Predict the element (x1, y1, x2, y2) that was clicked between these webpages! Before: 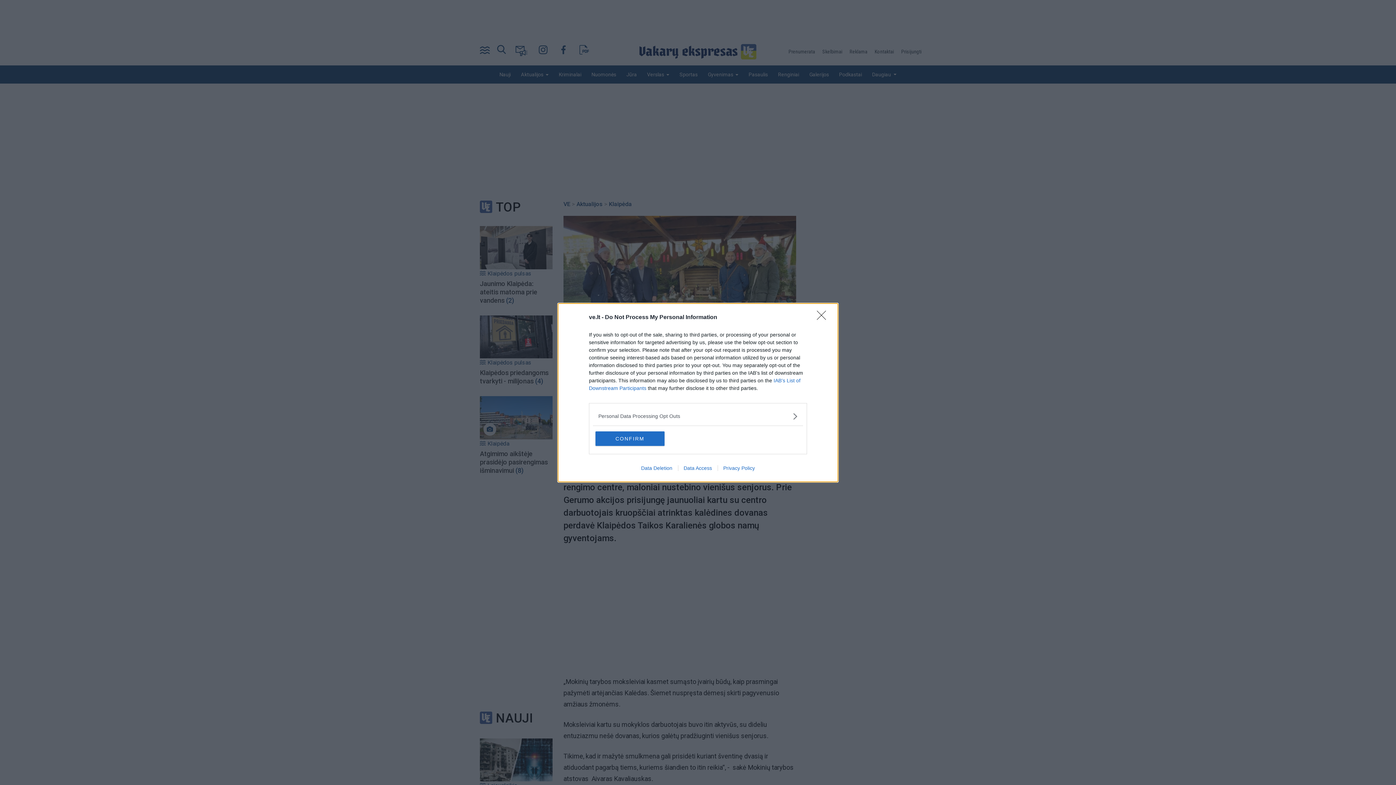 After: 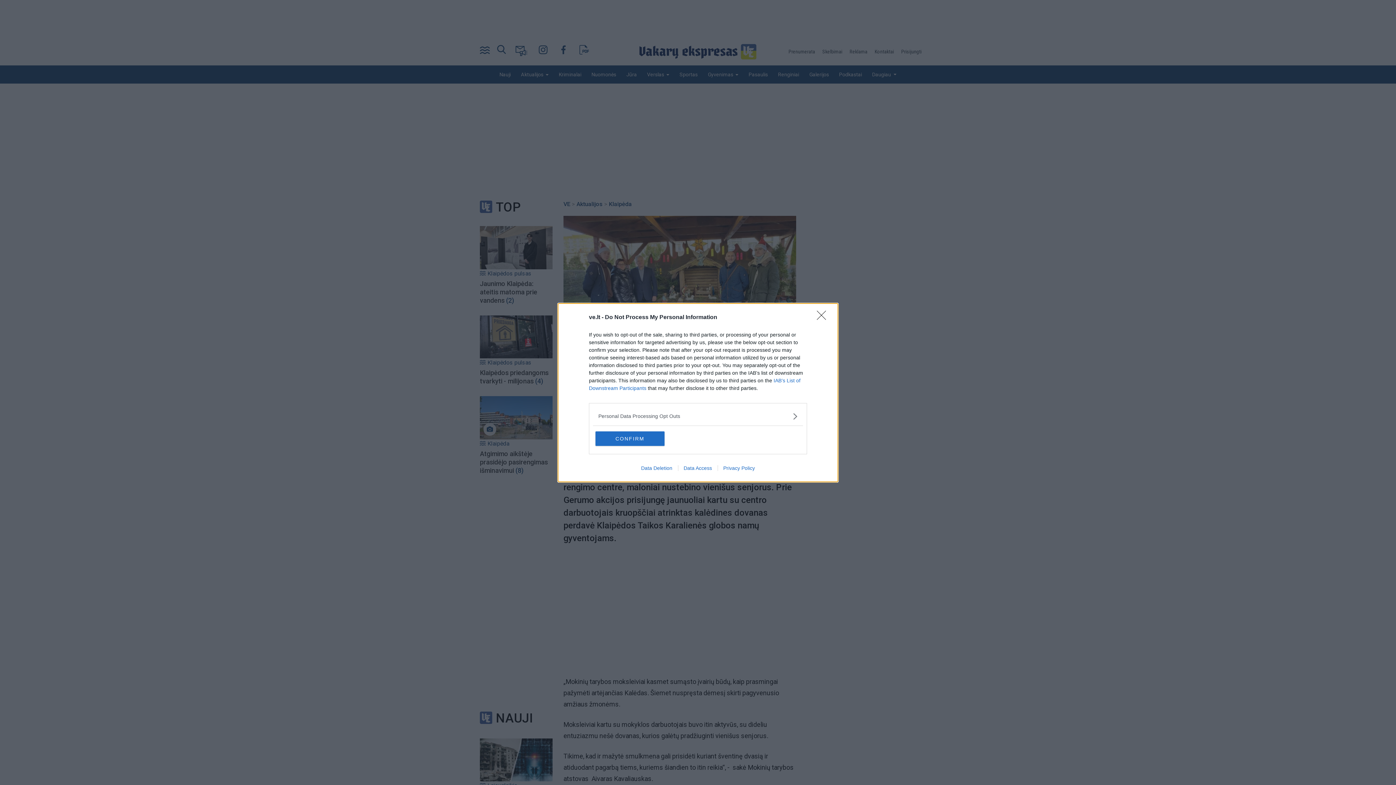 Action: bbox: (678, 465, 717, 471) label: Data Access